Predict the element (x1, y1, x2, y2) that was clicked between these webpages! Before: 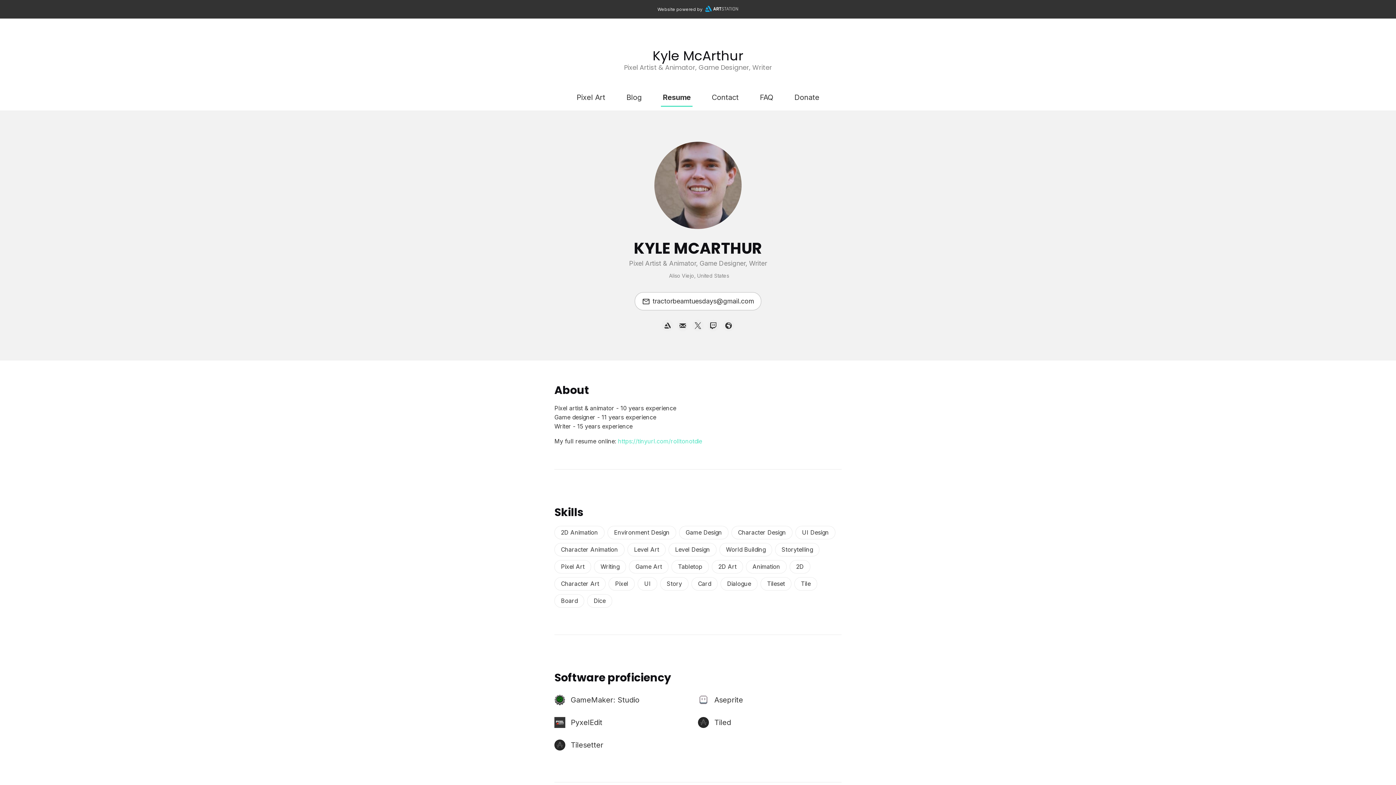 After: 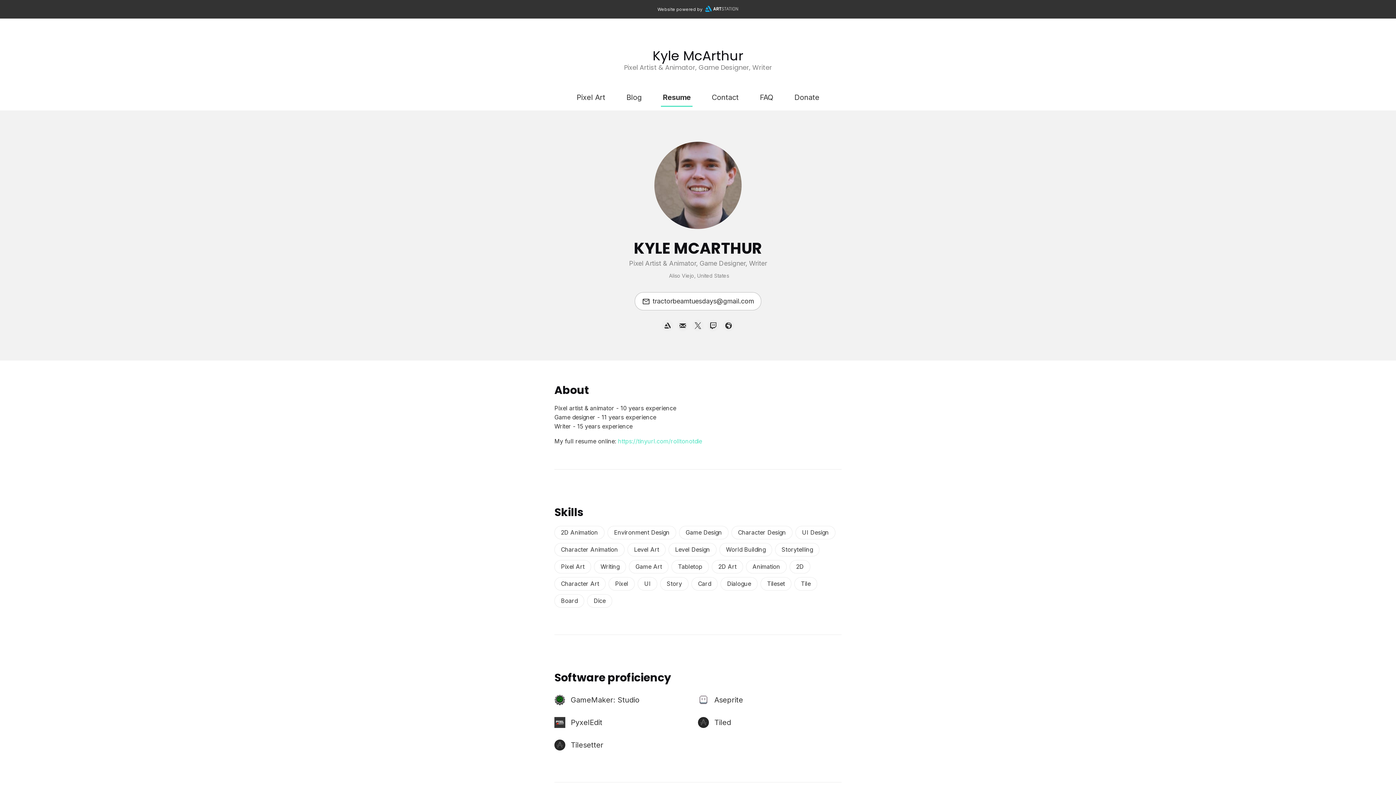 Action: label: Resume bbox: (662, 93, 690, 101)